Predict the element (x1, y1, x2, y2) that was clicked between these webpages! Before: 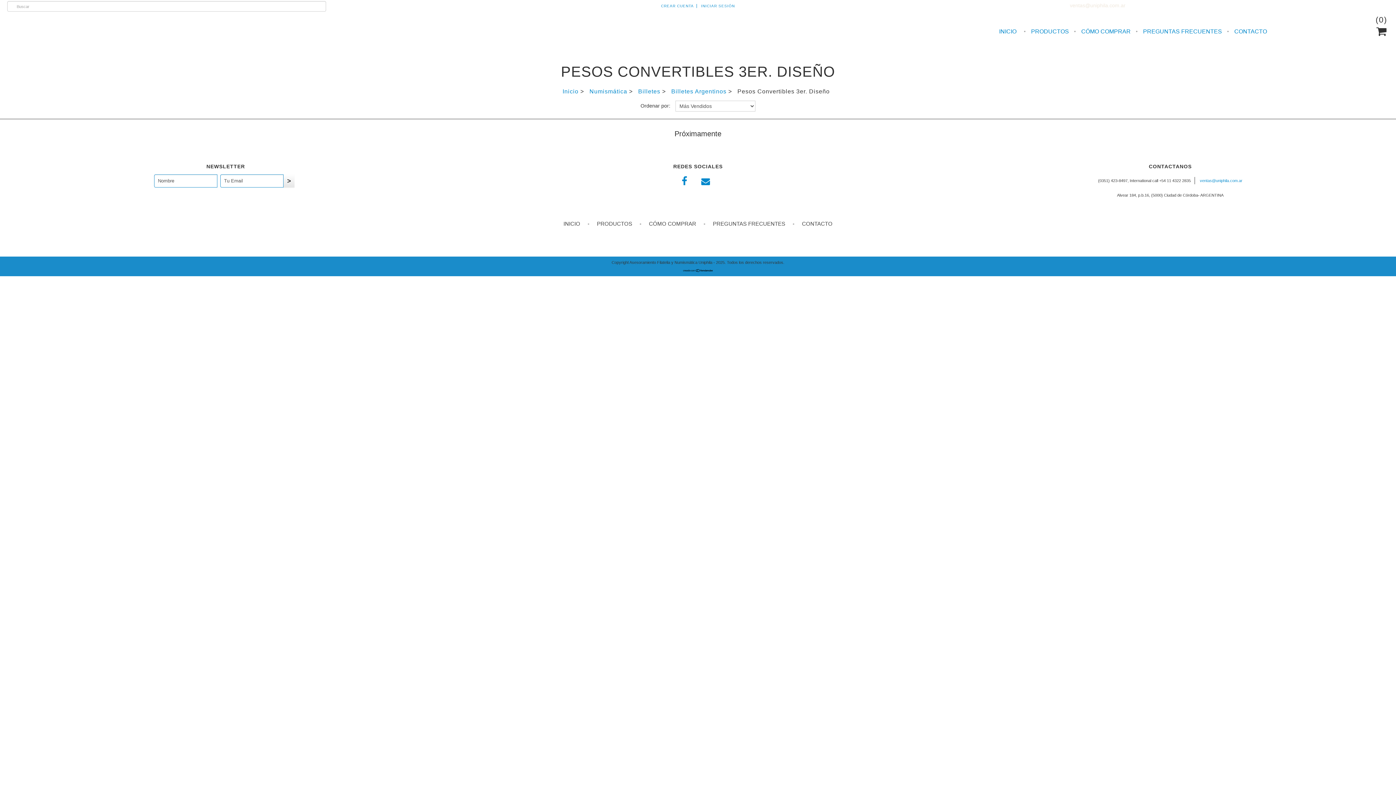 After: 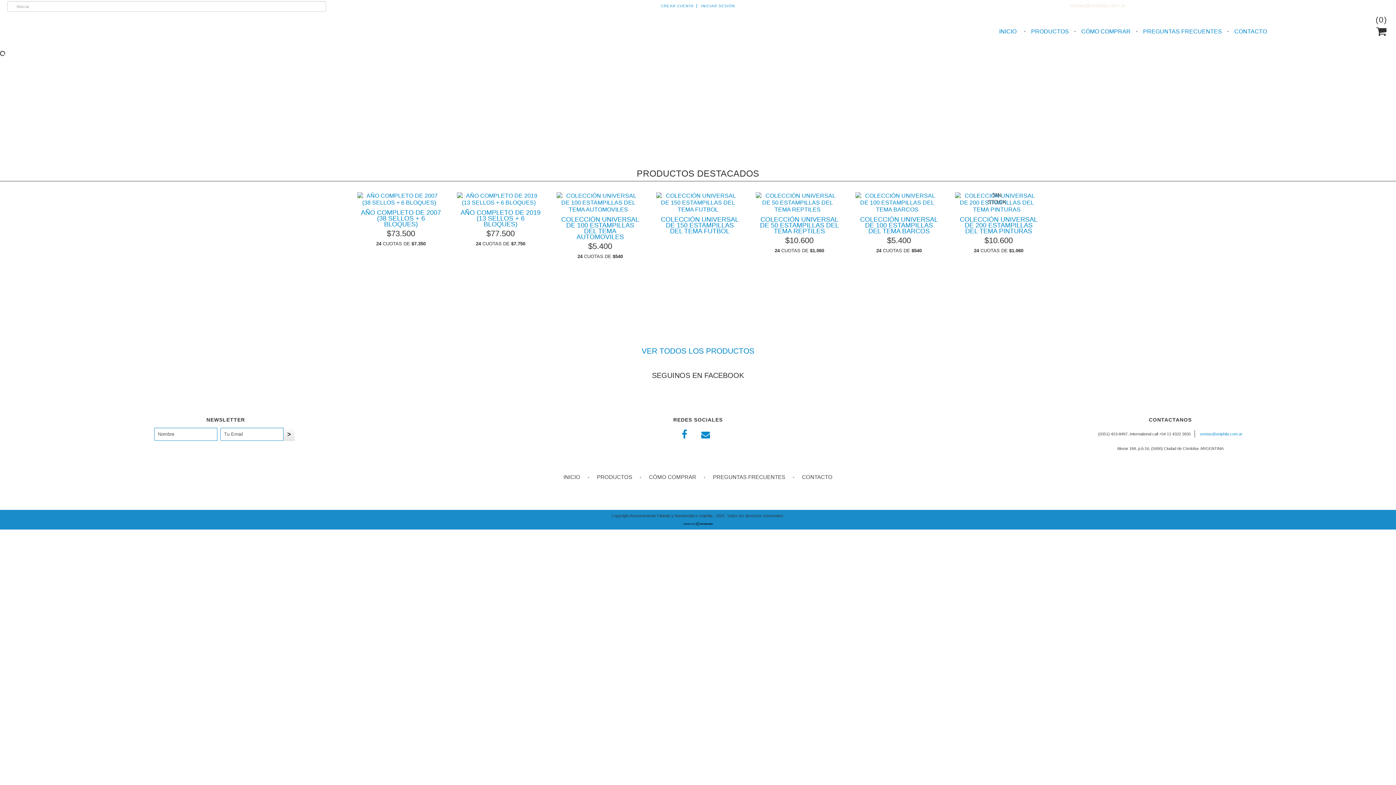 Action: bbox: (562, 88, 578, 94) label: Inicio